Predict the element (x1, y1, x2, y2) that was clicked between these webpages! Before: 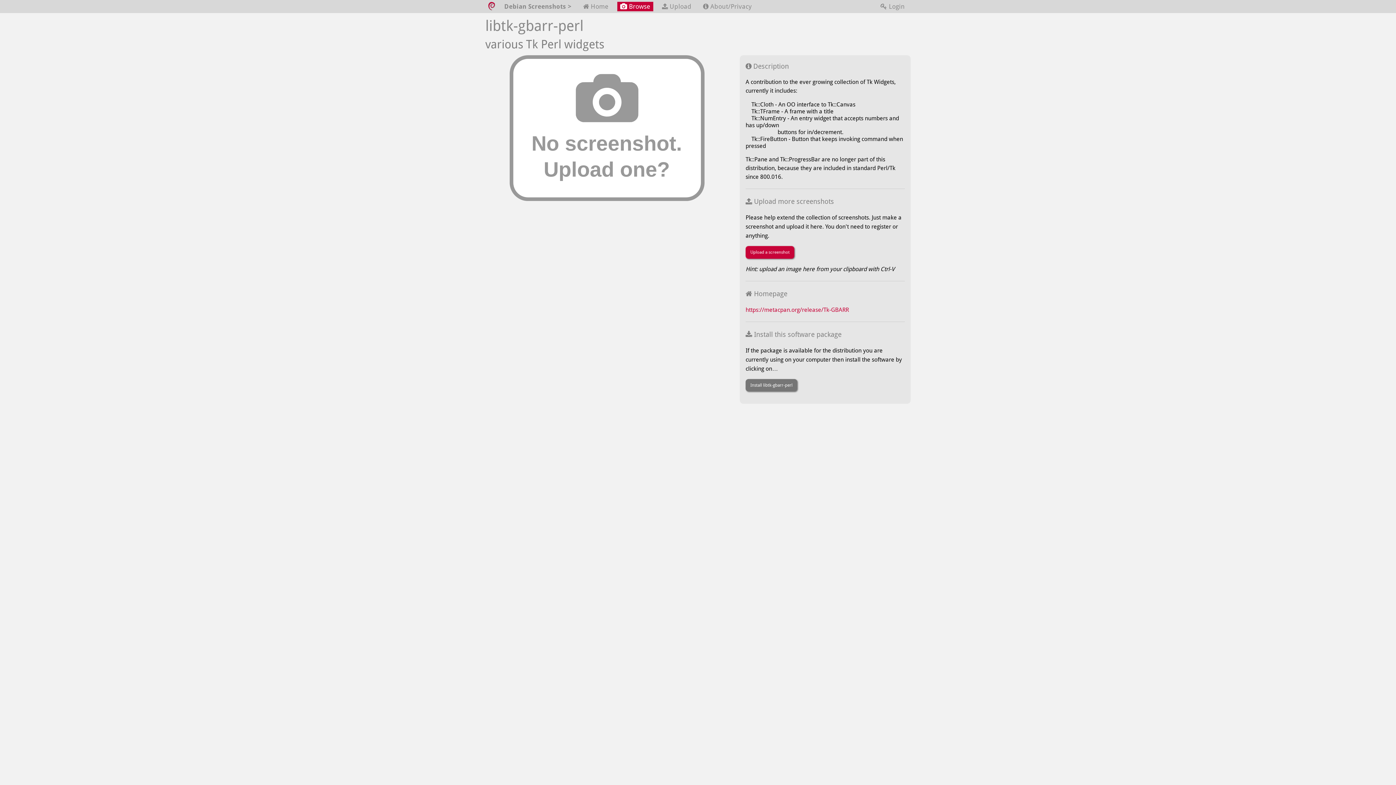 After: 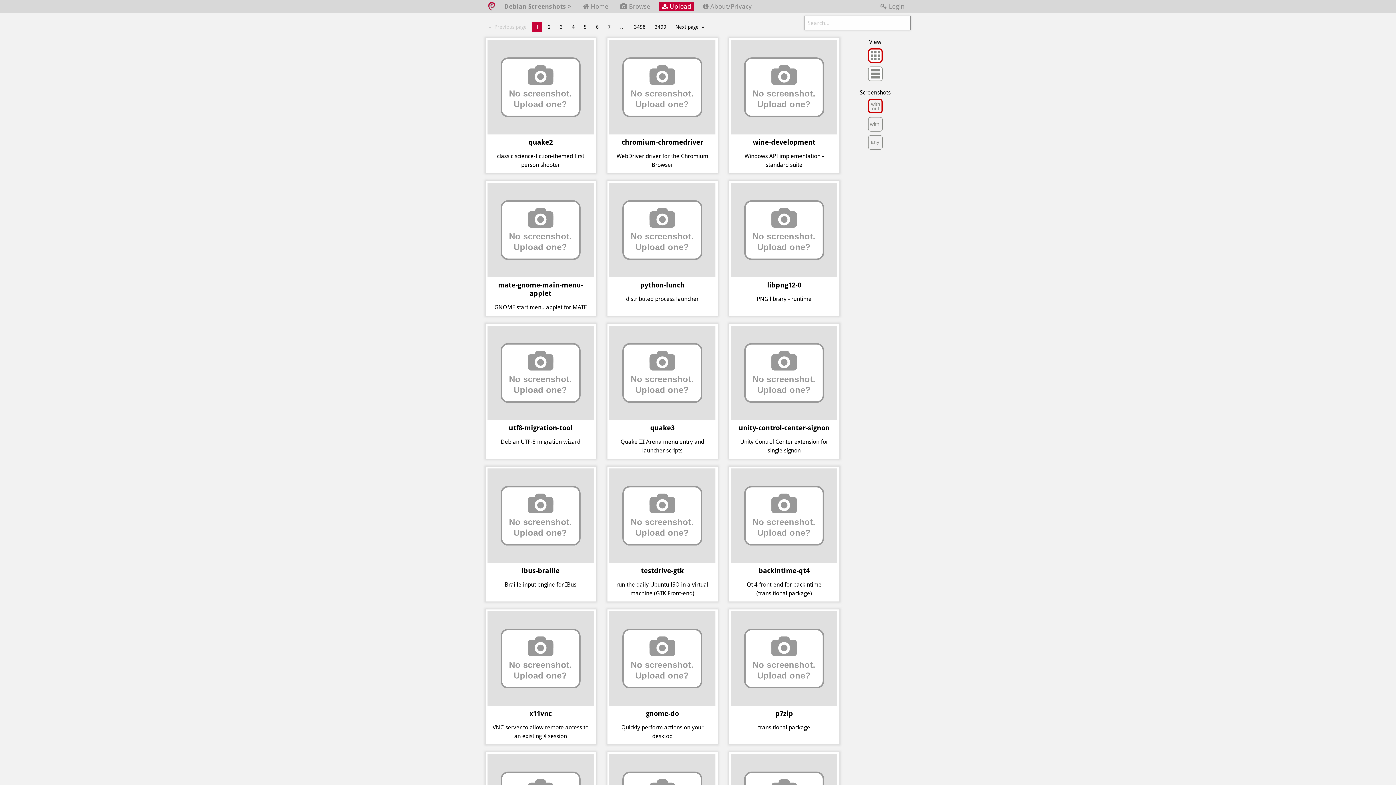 Action: label:  Upload bbox: (659, 1, 694, 11)